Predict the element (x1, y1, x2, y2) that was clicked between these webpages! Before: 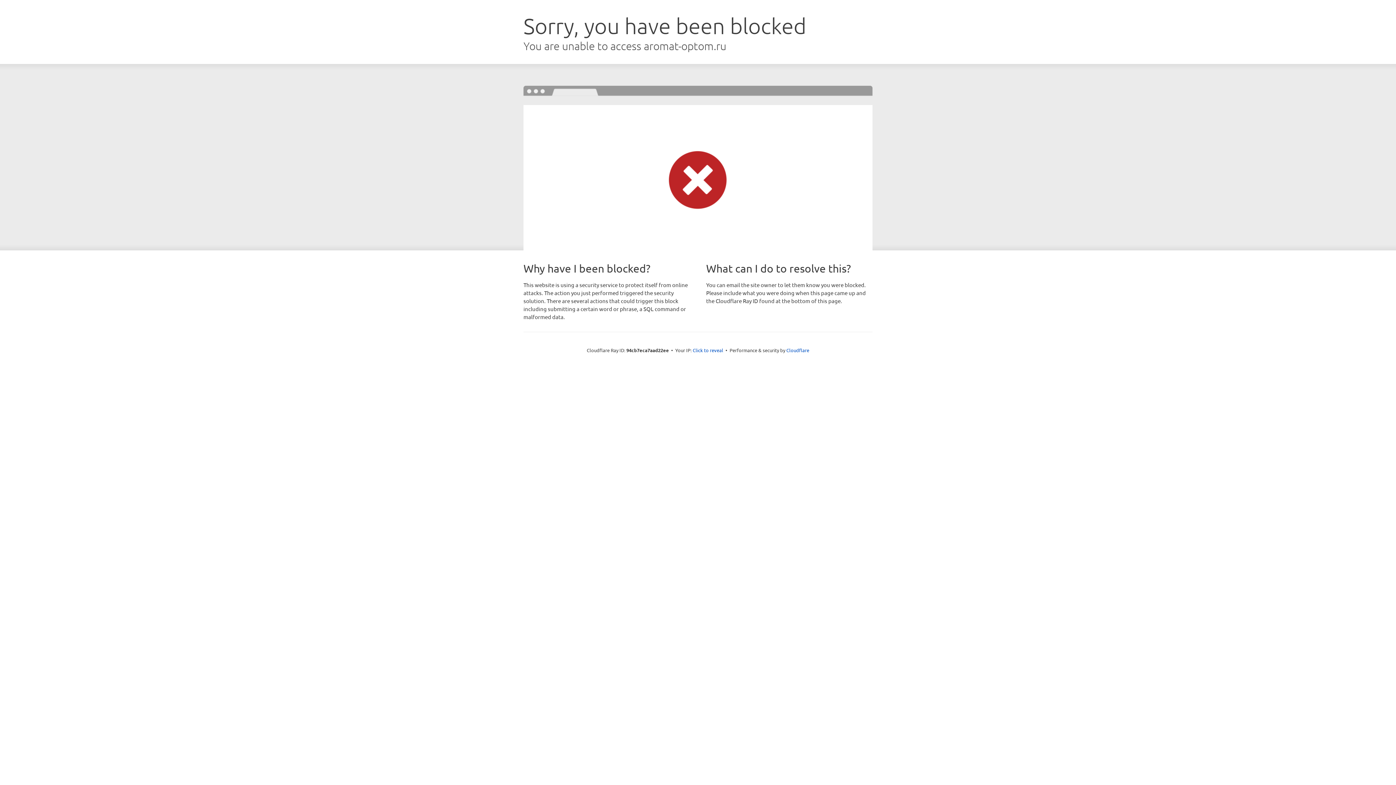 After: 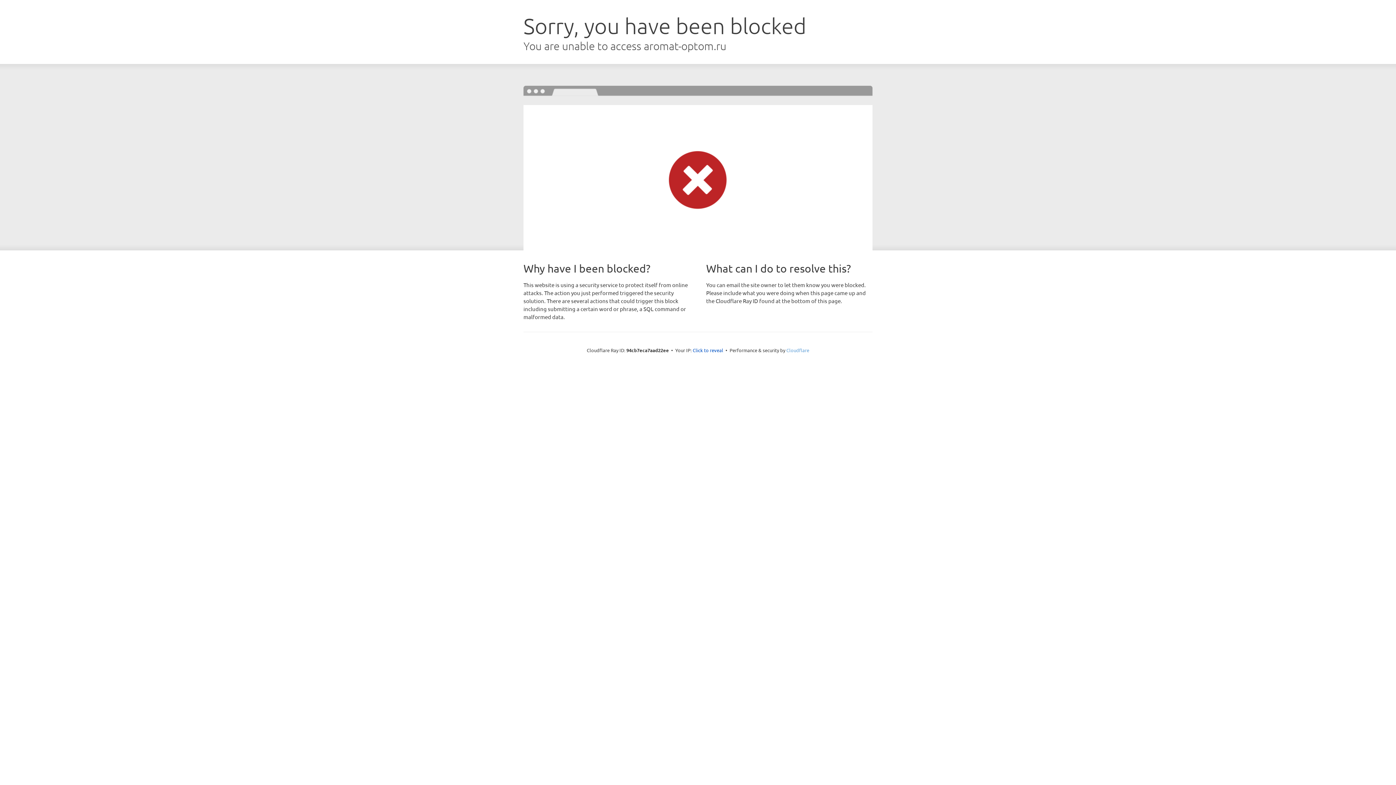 Action: bbox: (786, 347, 809, 353) label: Cloudflare